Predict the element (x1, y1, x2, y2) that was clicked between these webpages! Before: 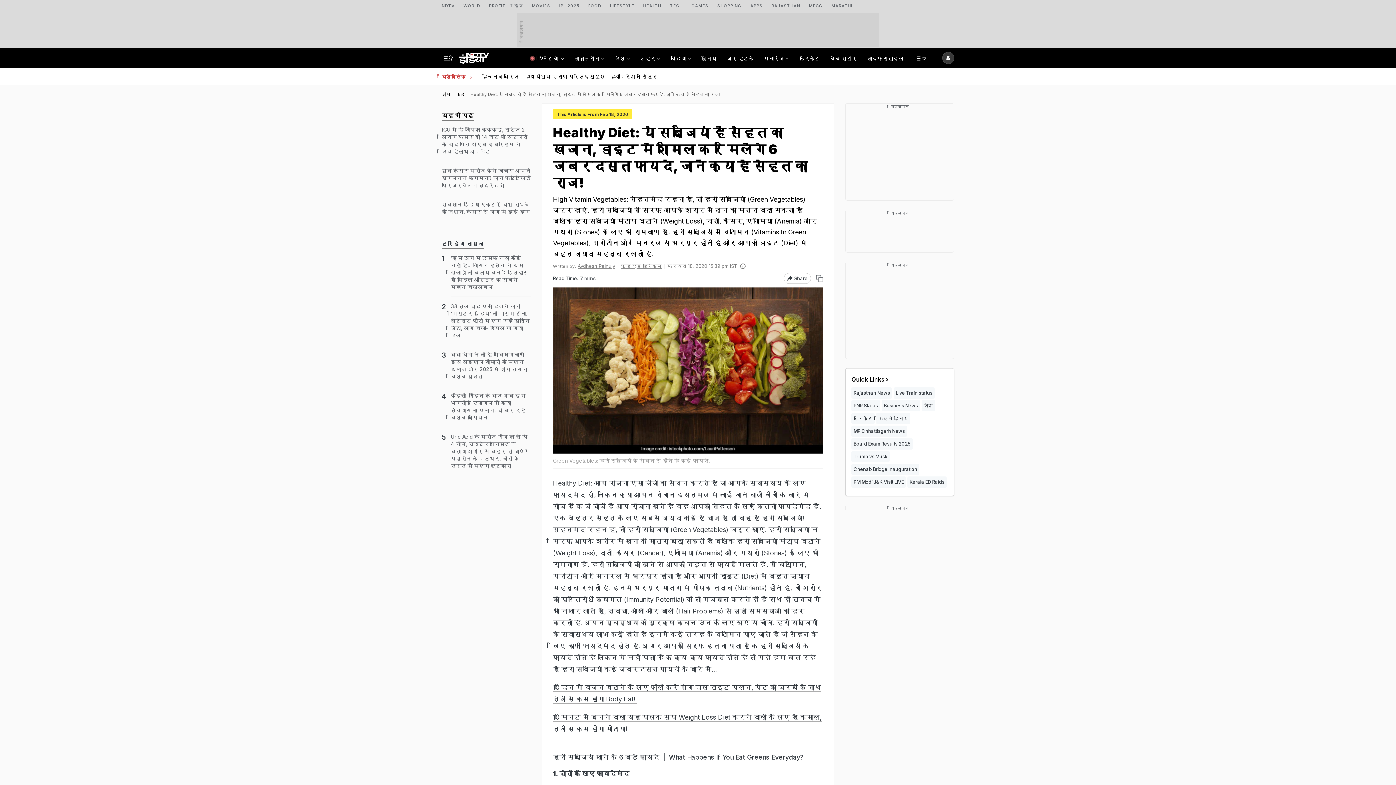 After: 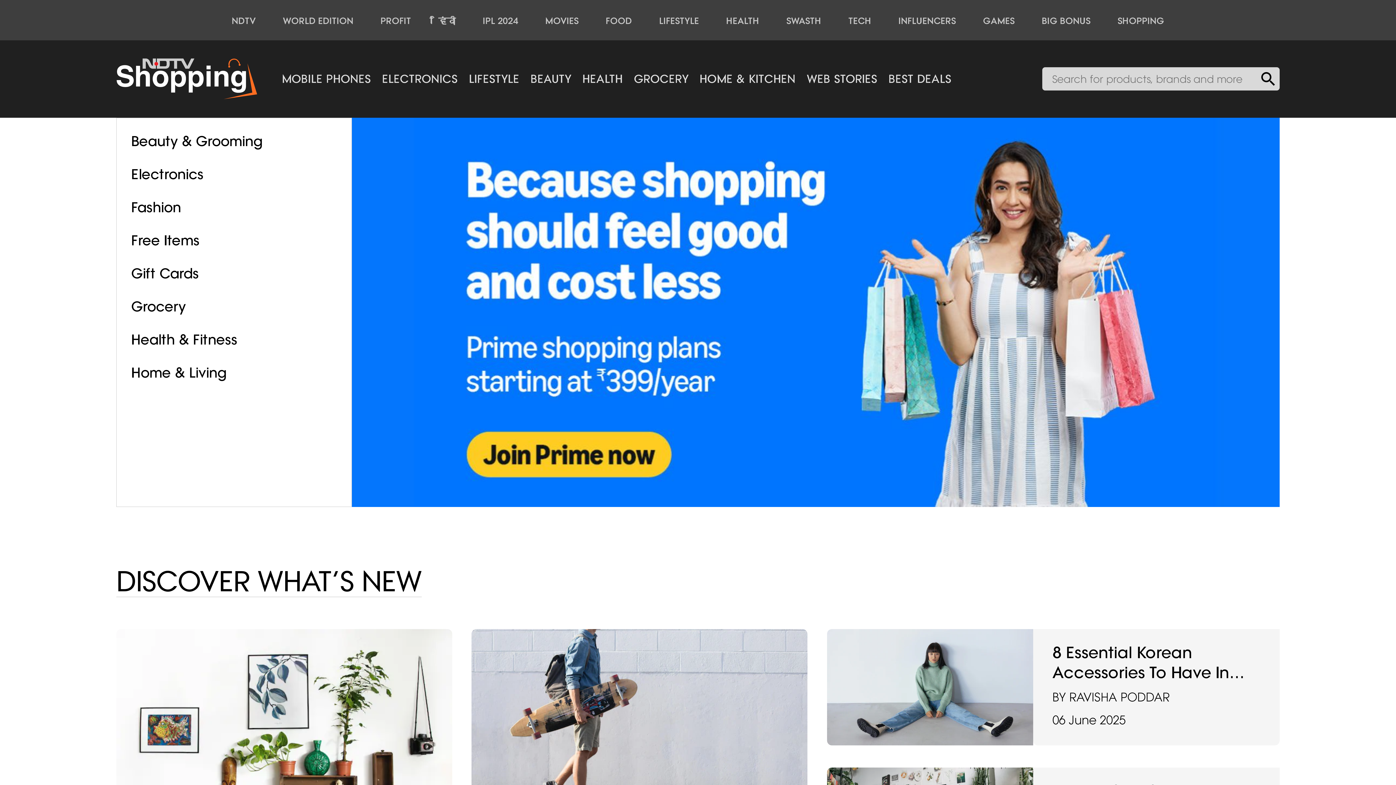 Action: label: SHOPPING bbox: (717, 0, 741, 9)